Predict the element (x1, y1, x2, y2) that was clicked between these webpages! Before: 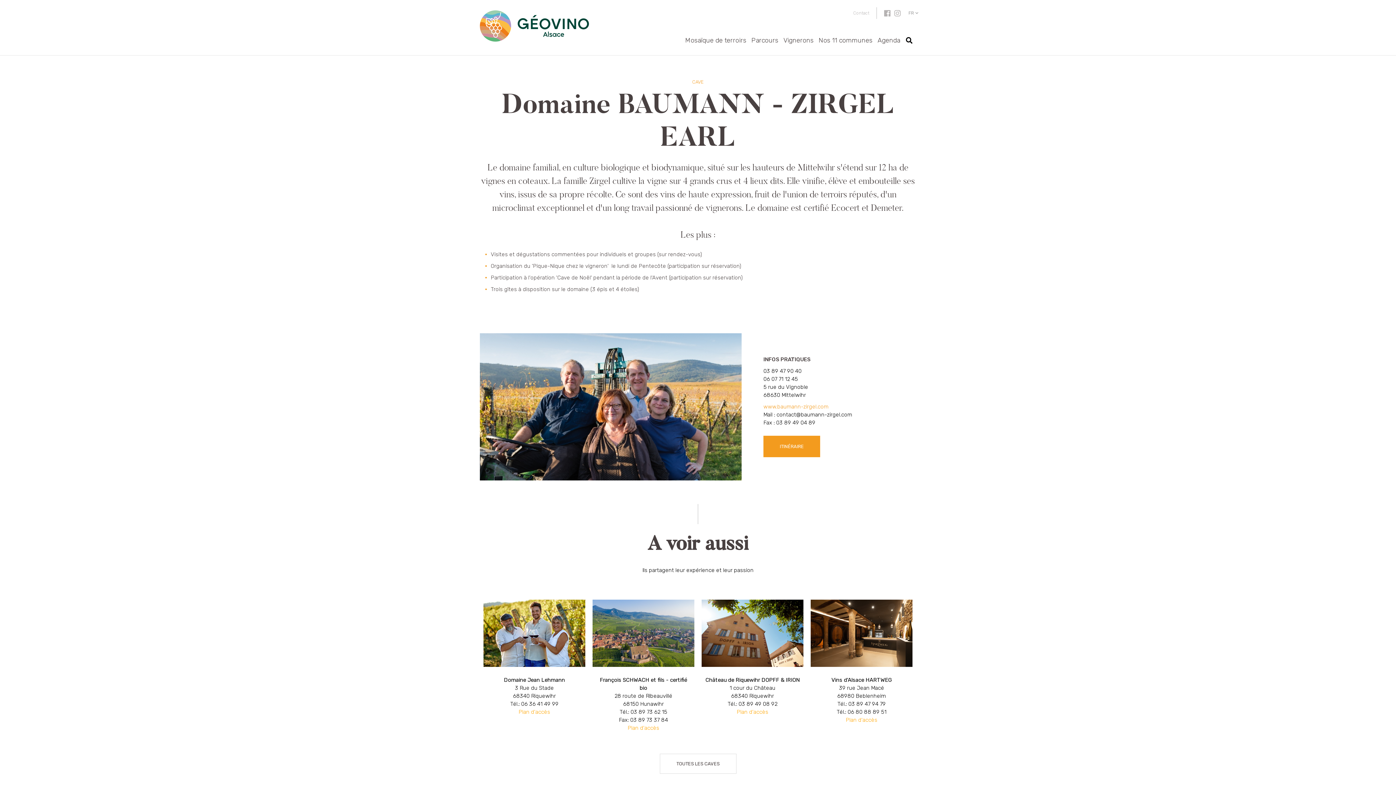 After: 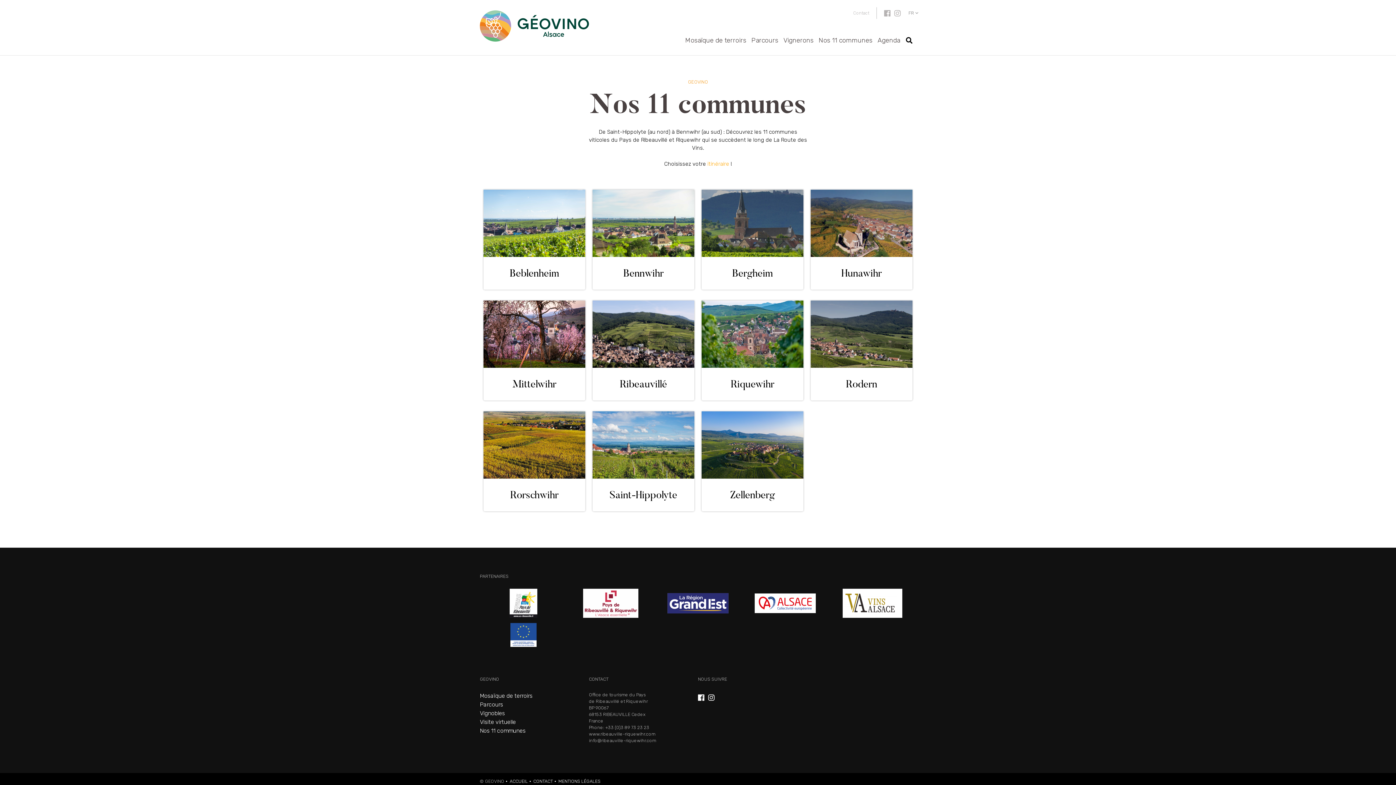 Action: bbox: (816, 35, 875, 46) label: Nos 11 communes